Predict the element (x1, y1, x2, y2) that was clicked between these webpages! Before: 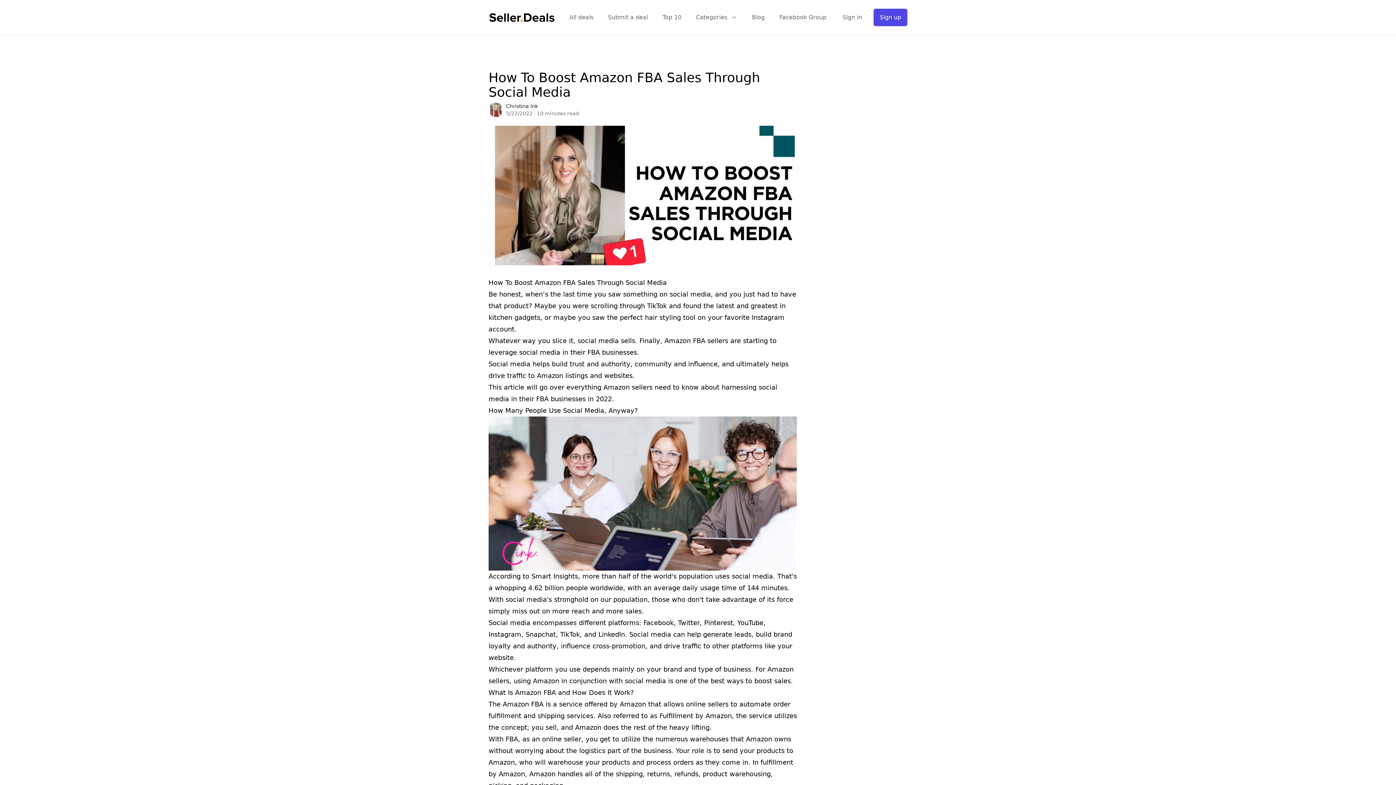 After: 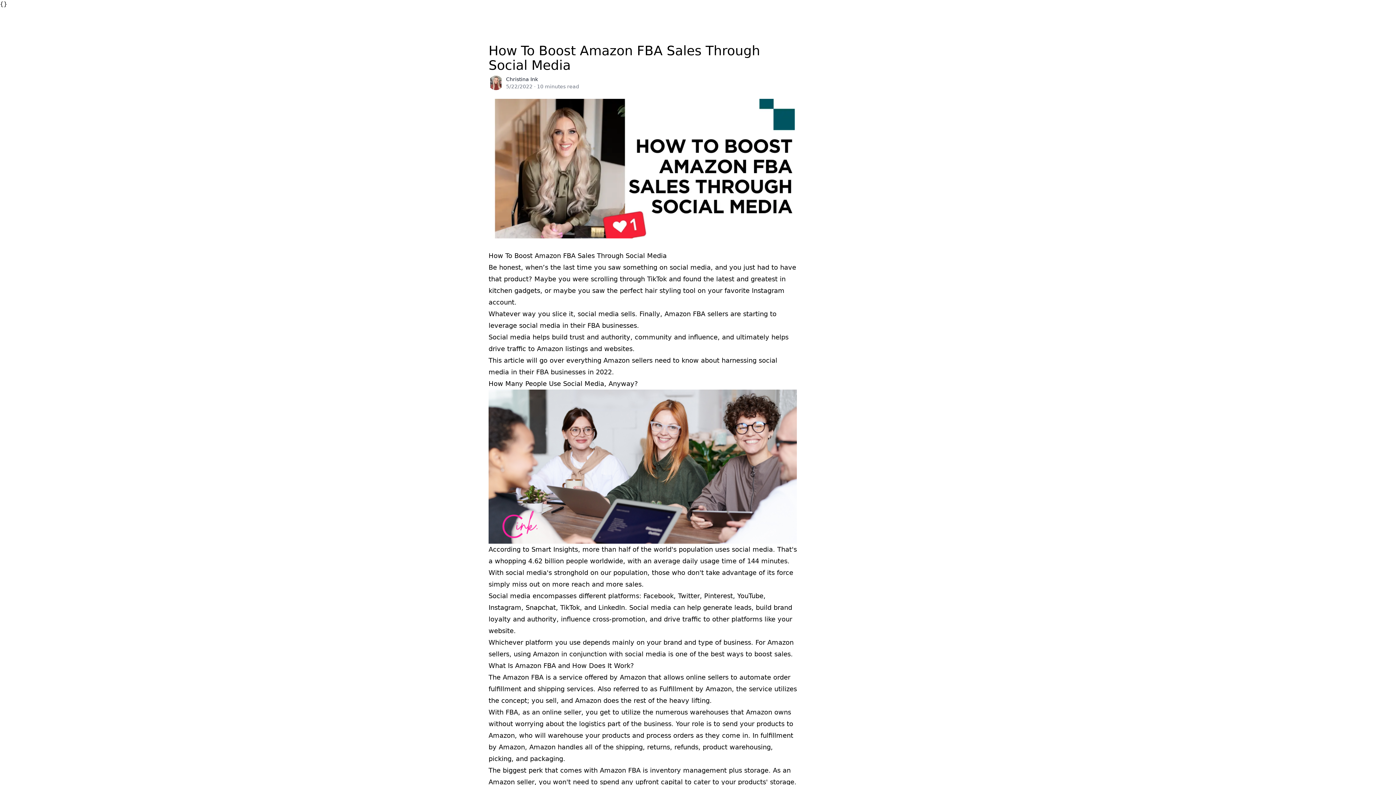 Action: bbox: (488, 102, 506, 117) label: Christina Ink